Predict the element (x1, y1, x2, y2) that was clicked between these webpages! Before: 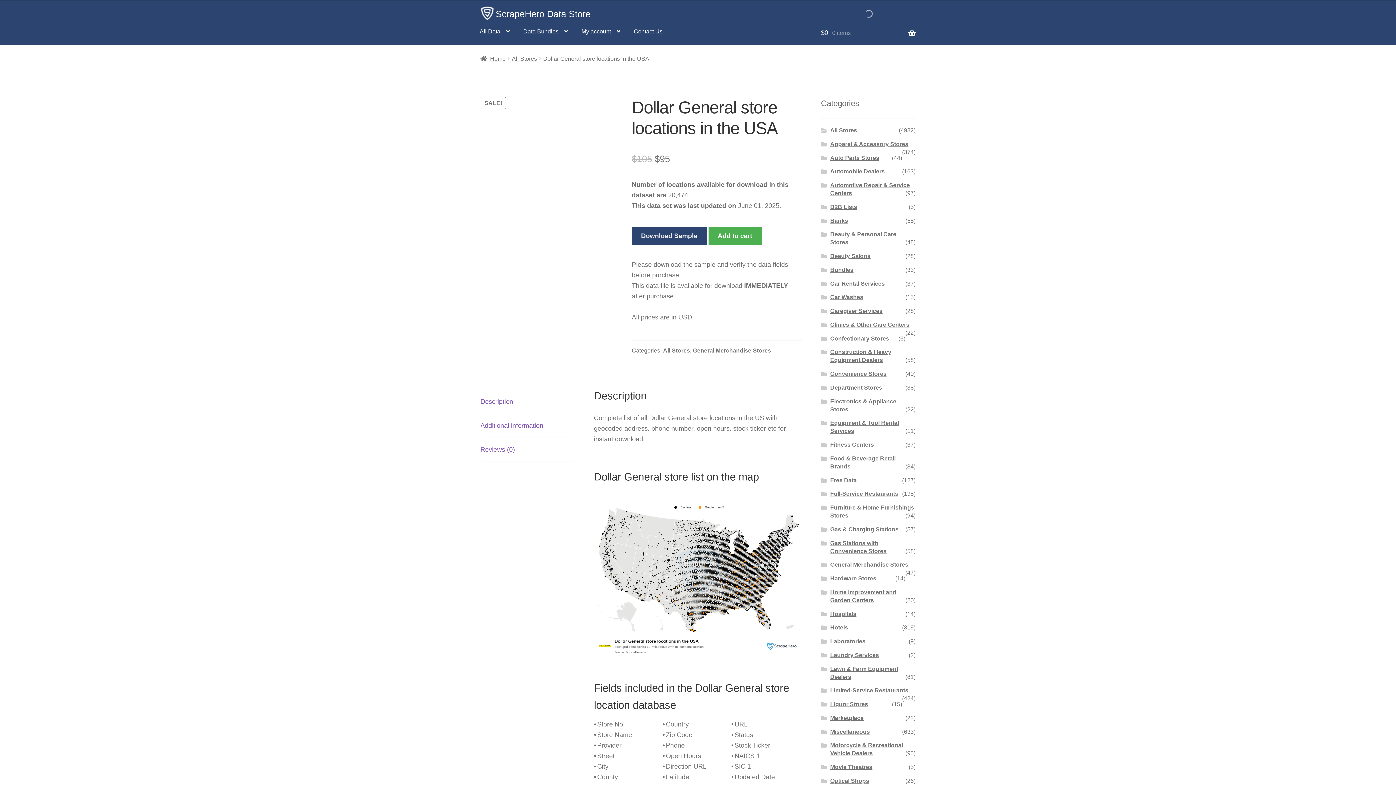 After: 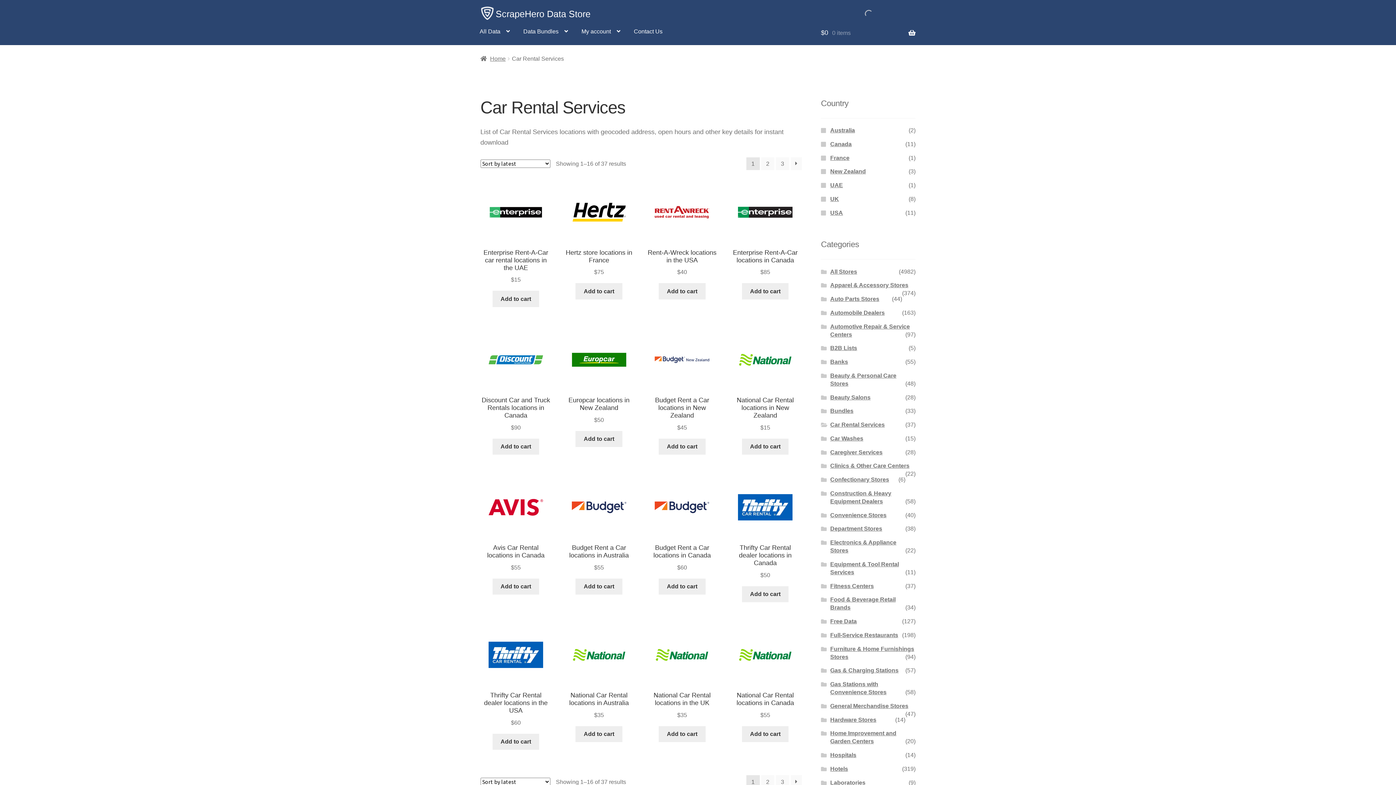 Action: label: Car Rental Services bbox: (830, 280, 885, 286)